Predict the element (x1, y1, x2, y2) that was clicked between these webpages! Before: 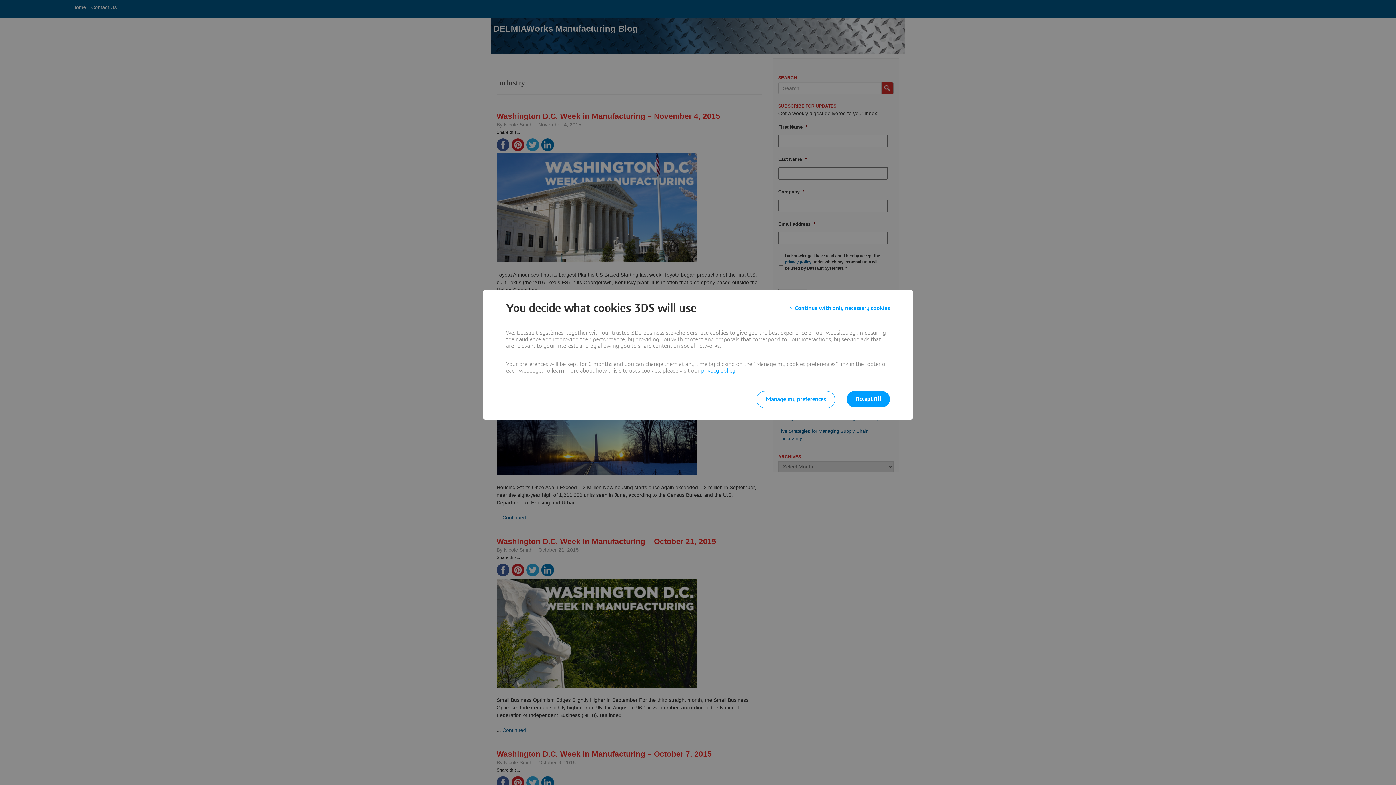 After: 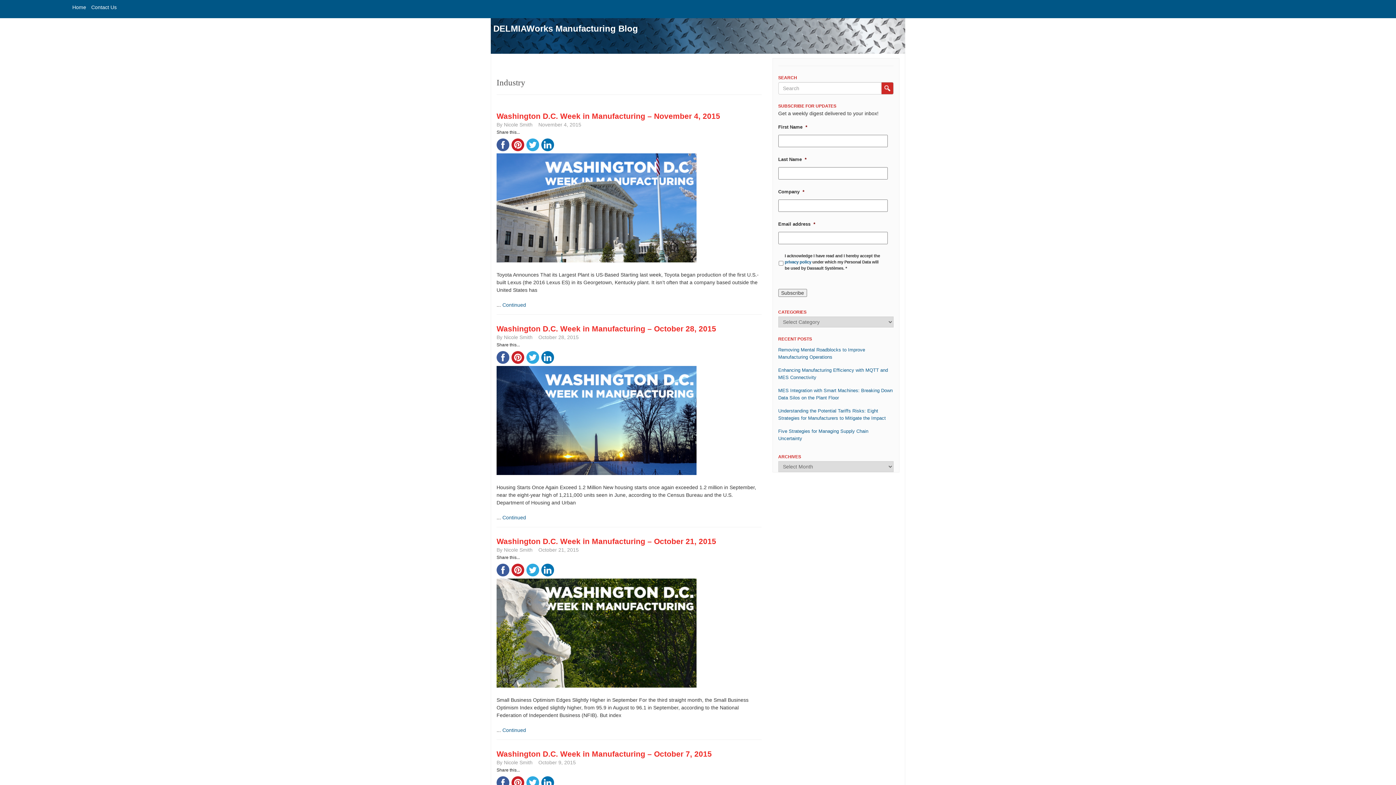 Action: bbox: (846, 391, 890, 407) label: Accept All